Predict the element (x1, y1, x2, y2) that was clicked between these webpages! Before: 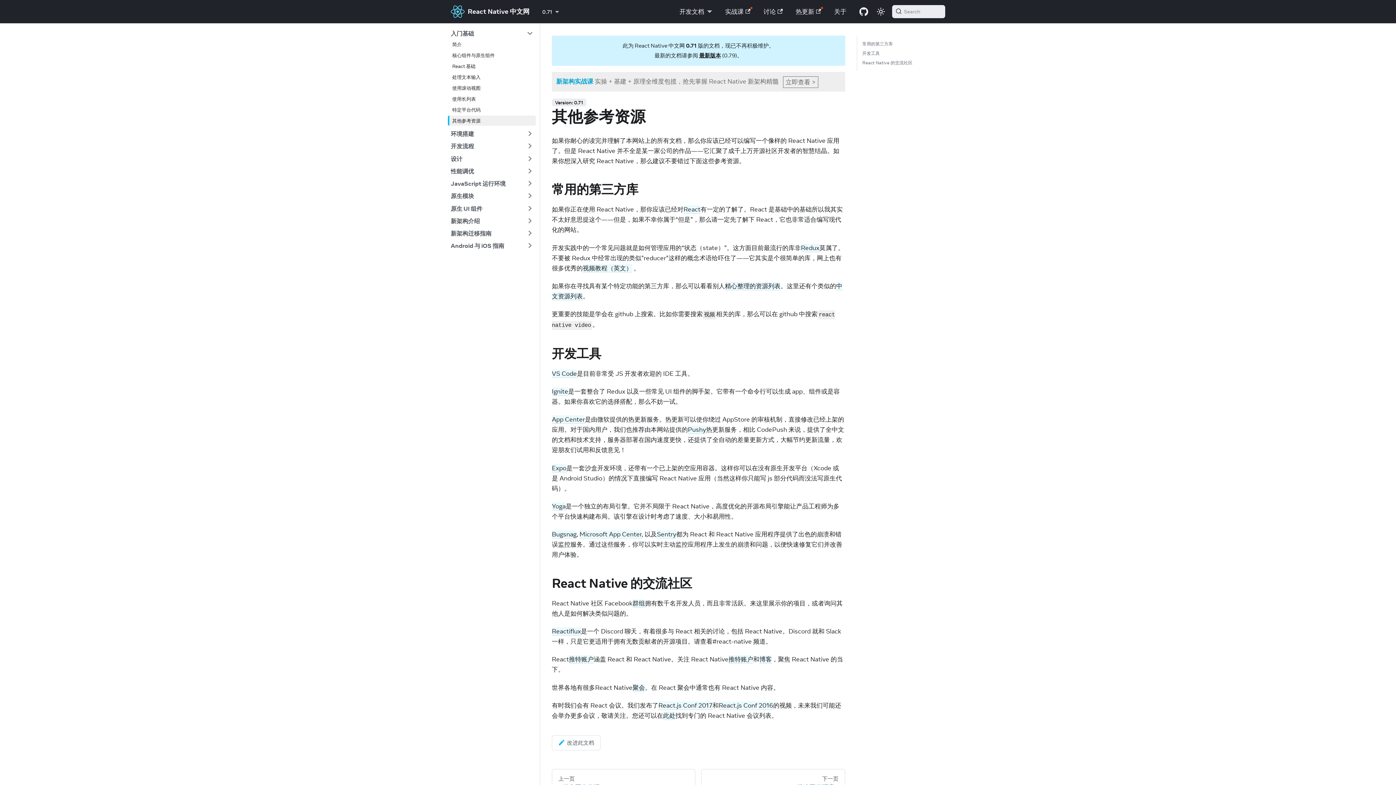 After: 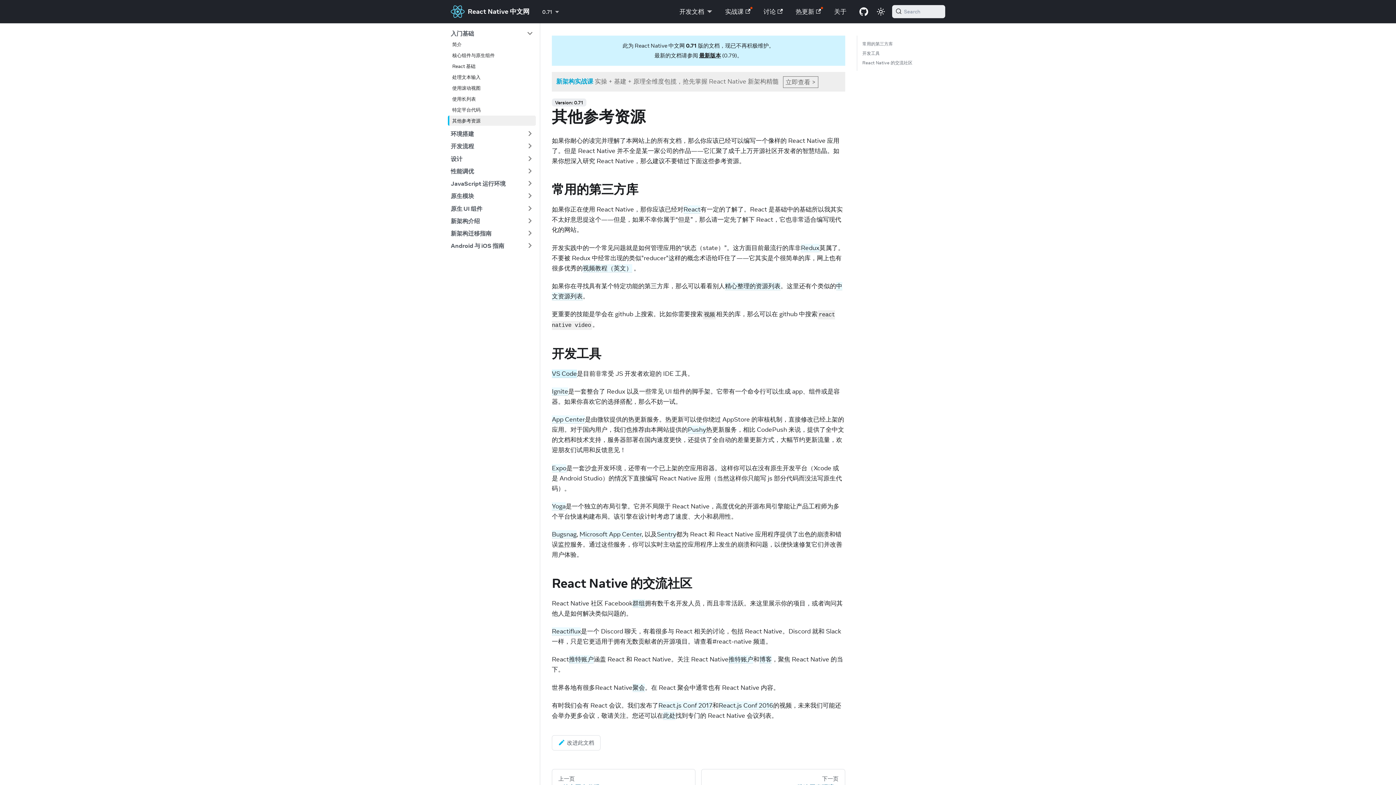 Action: bbox: (552, 369, 577, 378) label: VS Code